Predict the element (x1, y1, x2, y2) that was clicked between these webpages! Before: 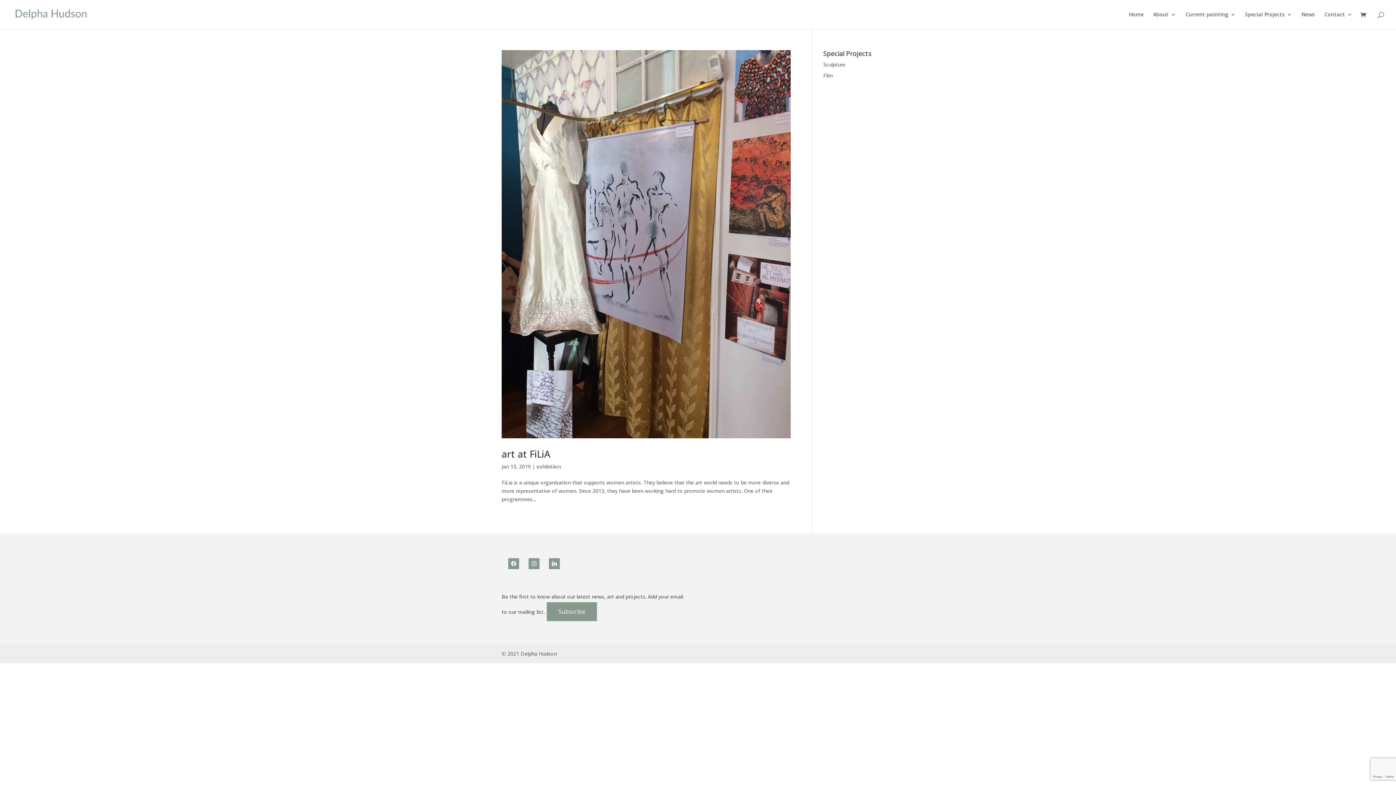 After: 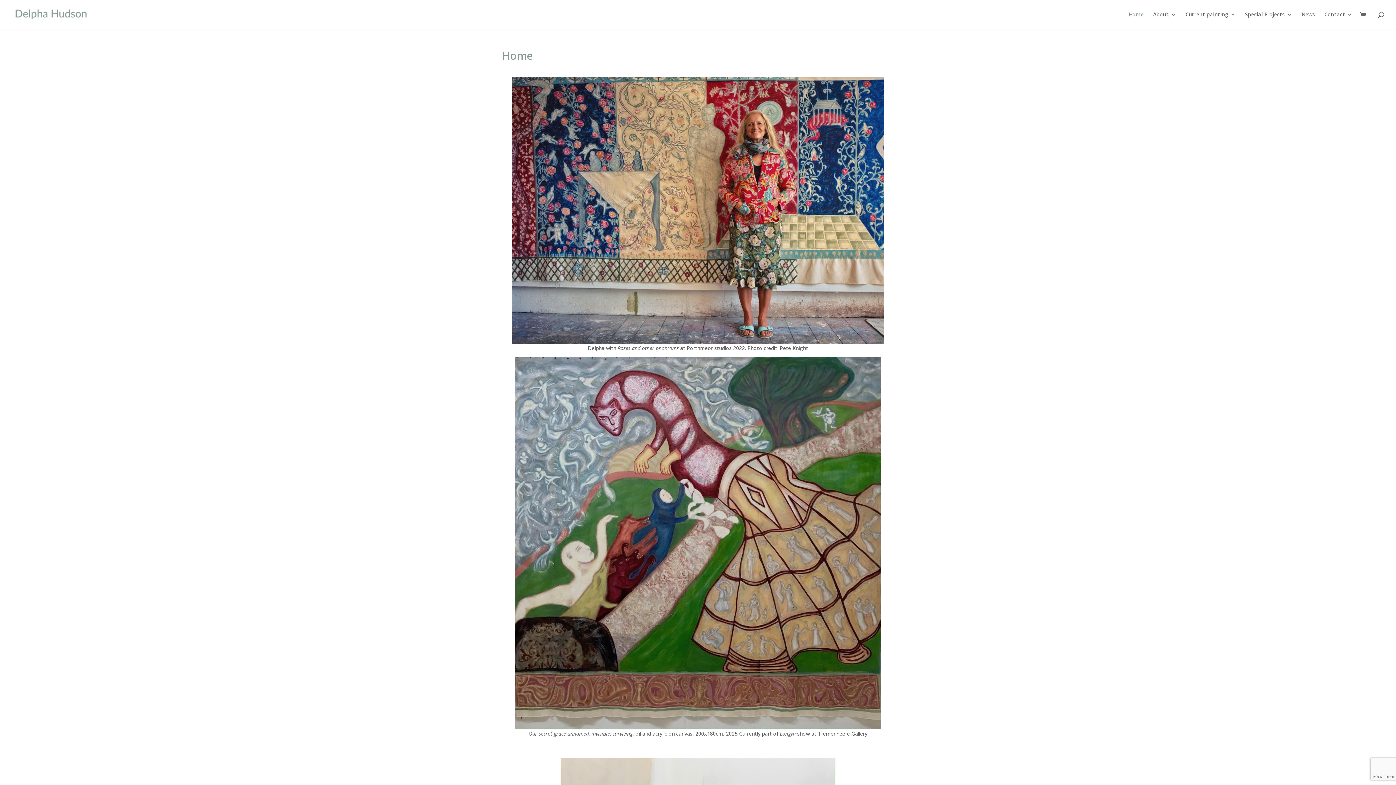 Action: bbox: (1129, 12, 1144, 29) label: Home